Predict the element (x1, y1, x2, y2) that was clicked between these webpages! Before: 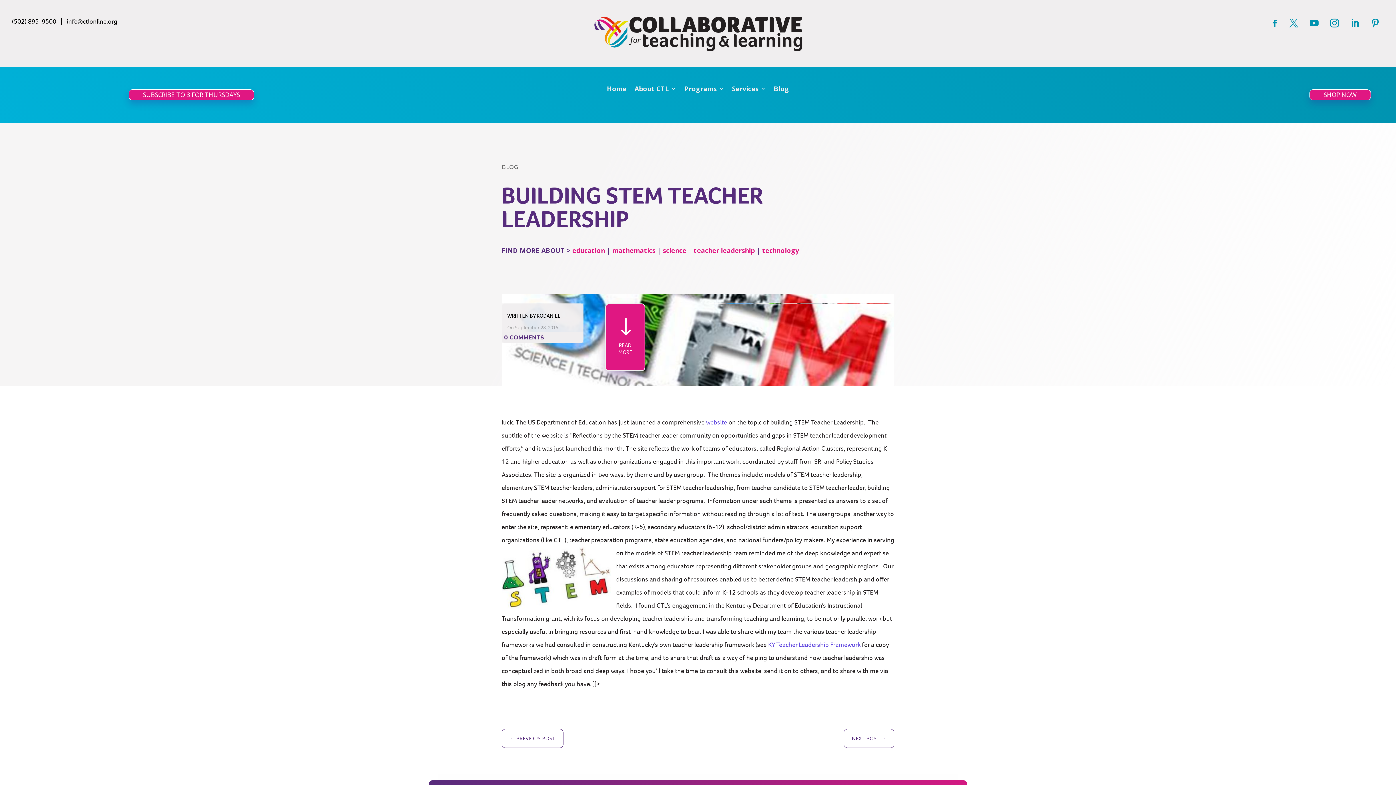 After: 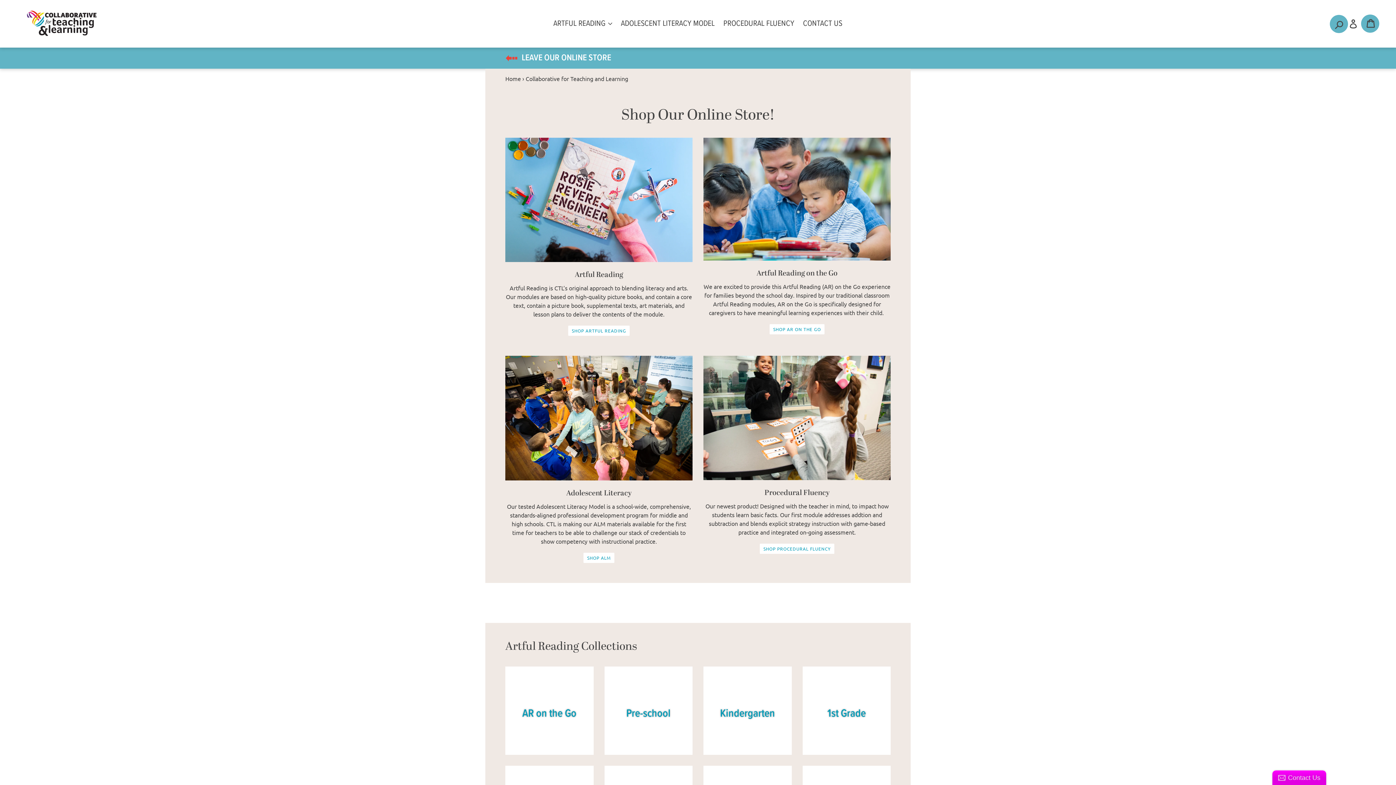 Action: bbox: (1309, 89, 1371, 100) label: SHOP NOW